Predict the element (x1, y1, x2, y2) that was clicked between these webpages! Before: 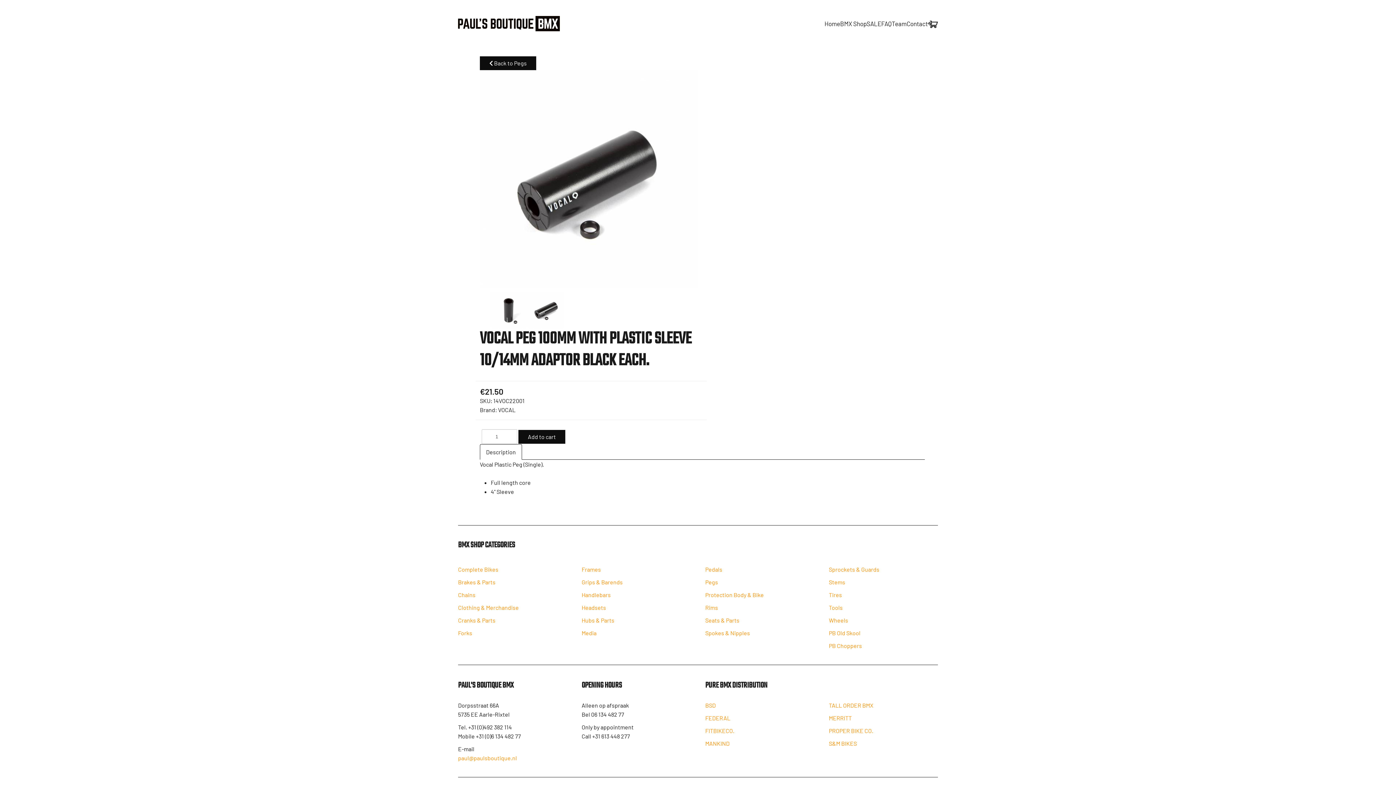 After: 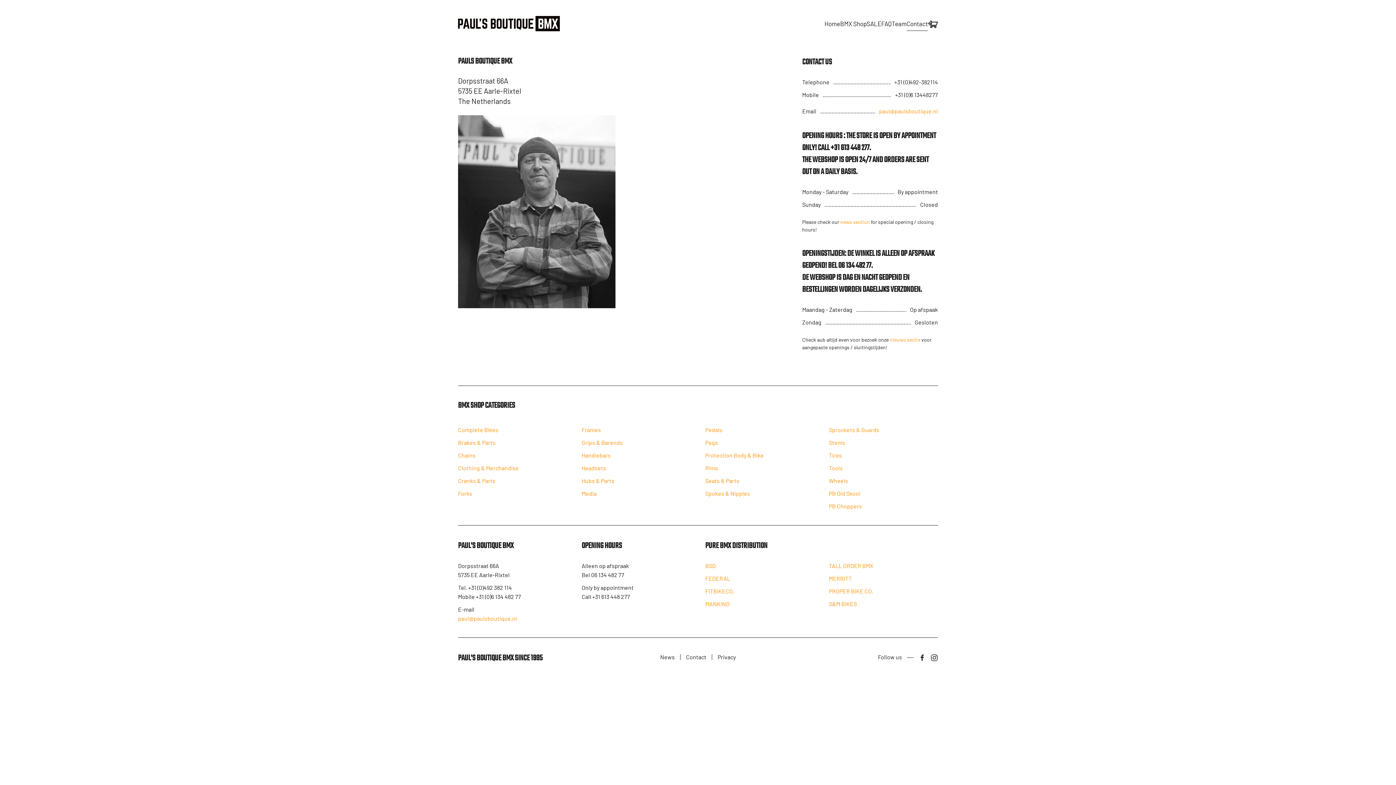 Action: bbox: (906, 5, 928, 41) label: Contact